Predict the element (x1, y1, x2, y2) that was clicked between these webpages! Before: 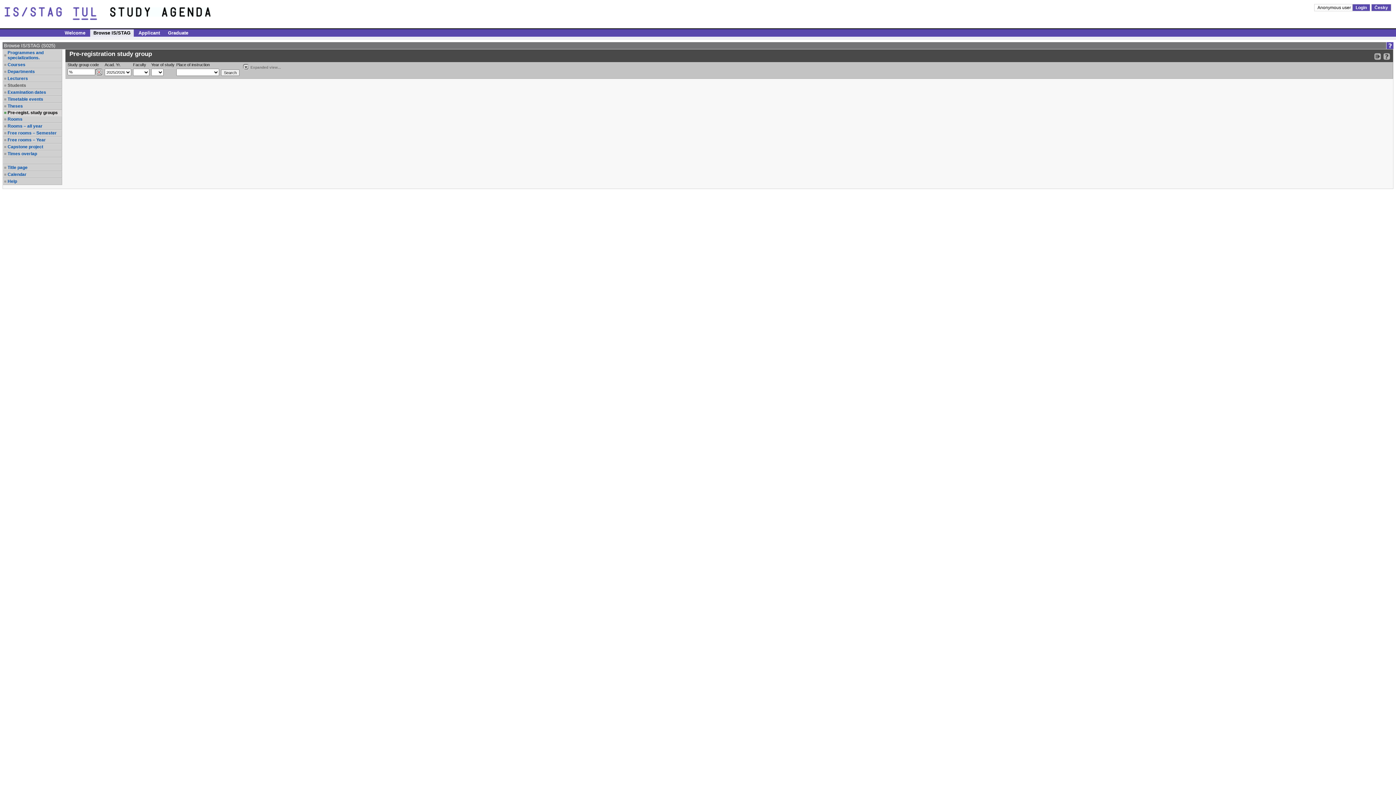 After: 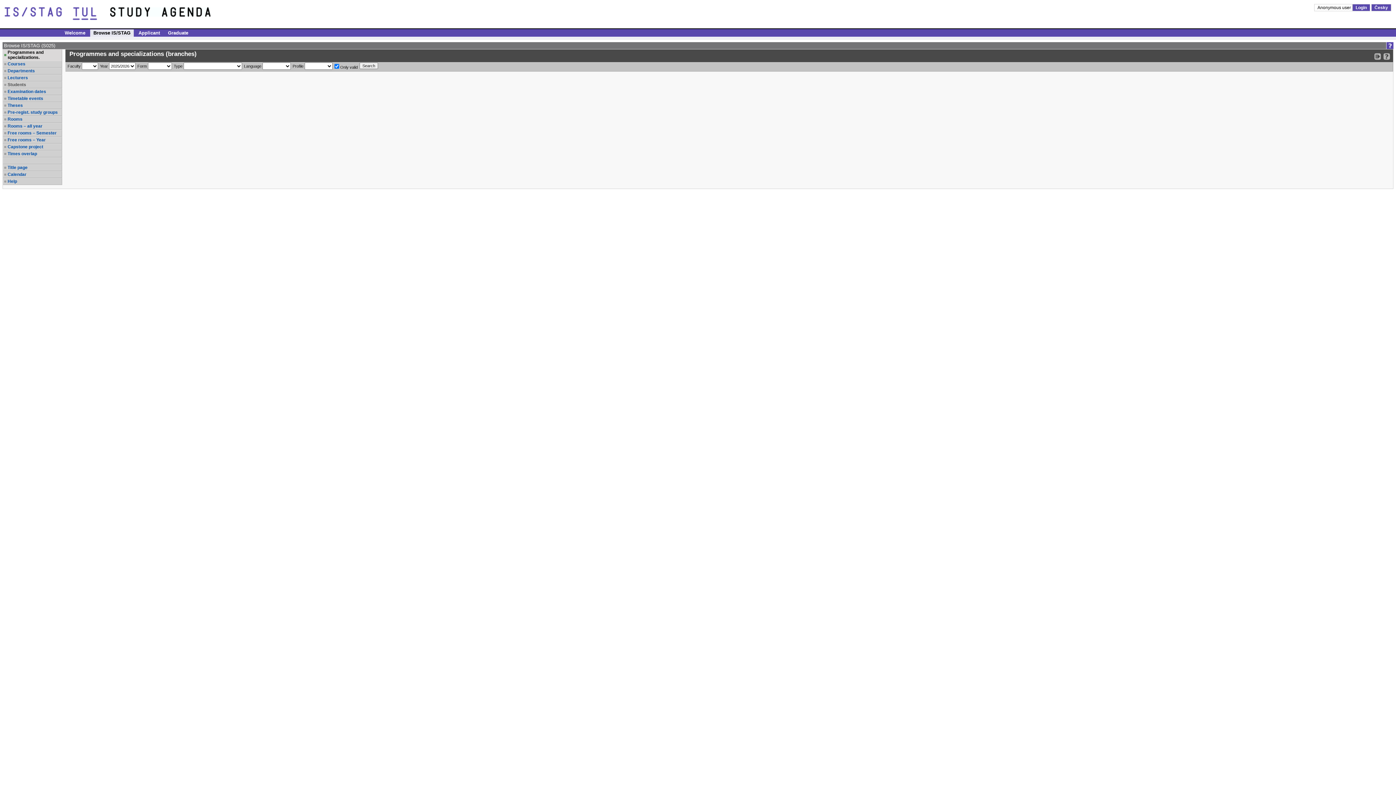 Action: label: Programmes and specializations. bbox: (7, 50, 61, 60)